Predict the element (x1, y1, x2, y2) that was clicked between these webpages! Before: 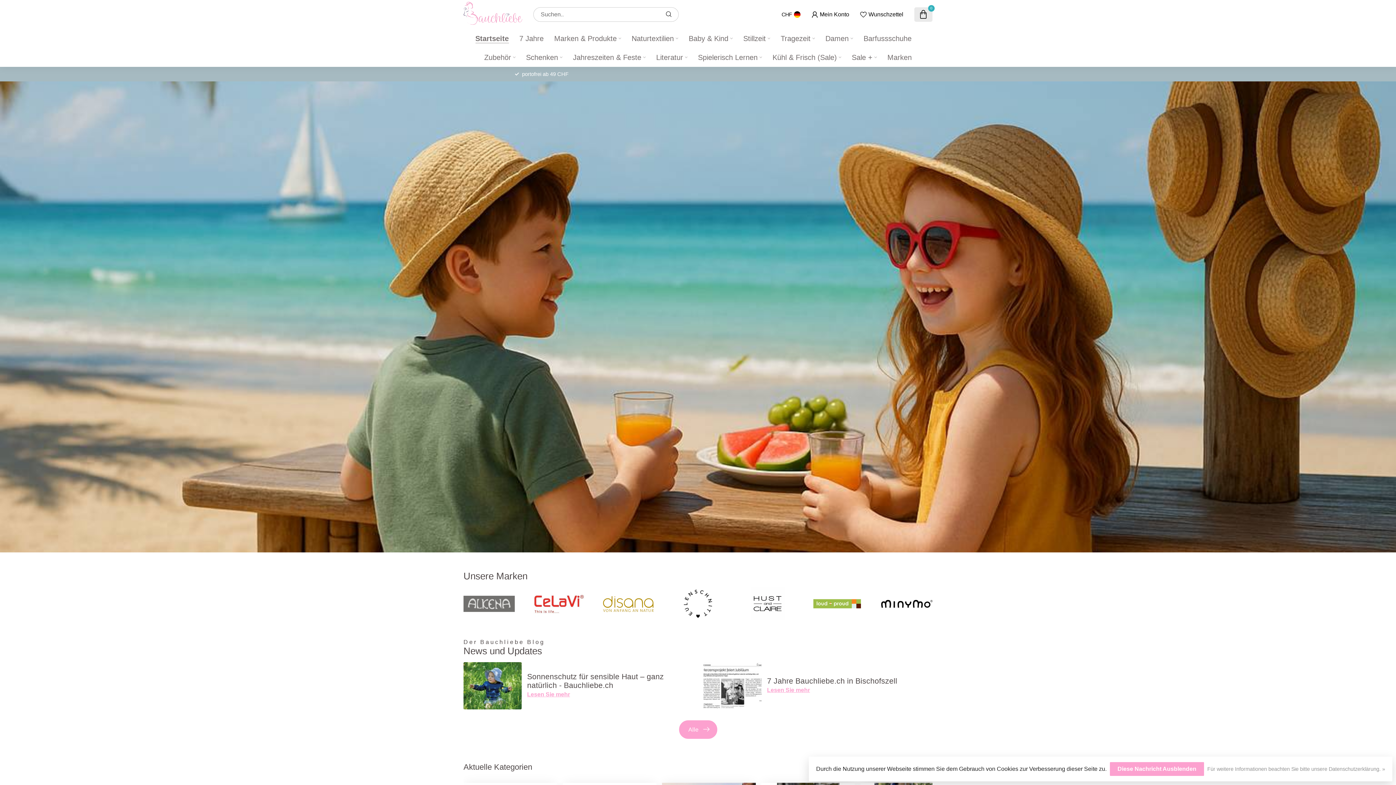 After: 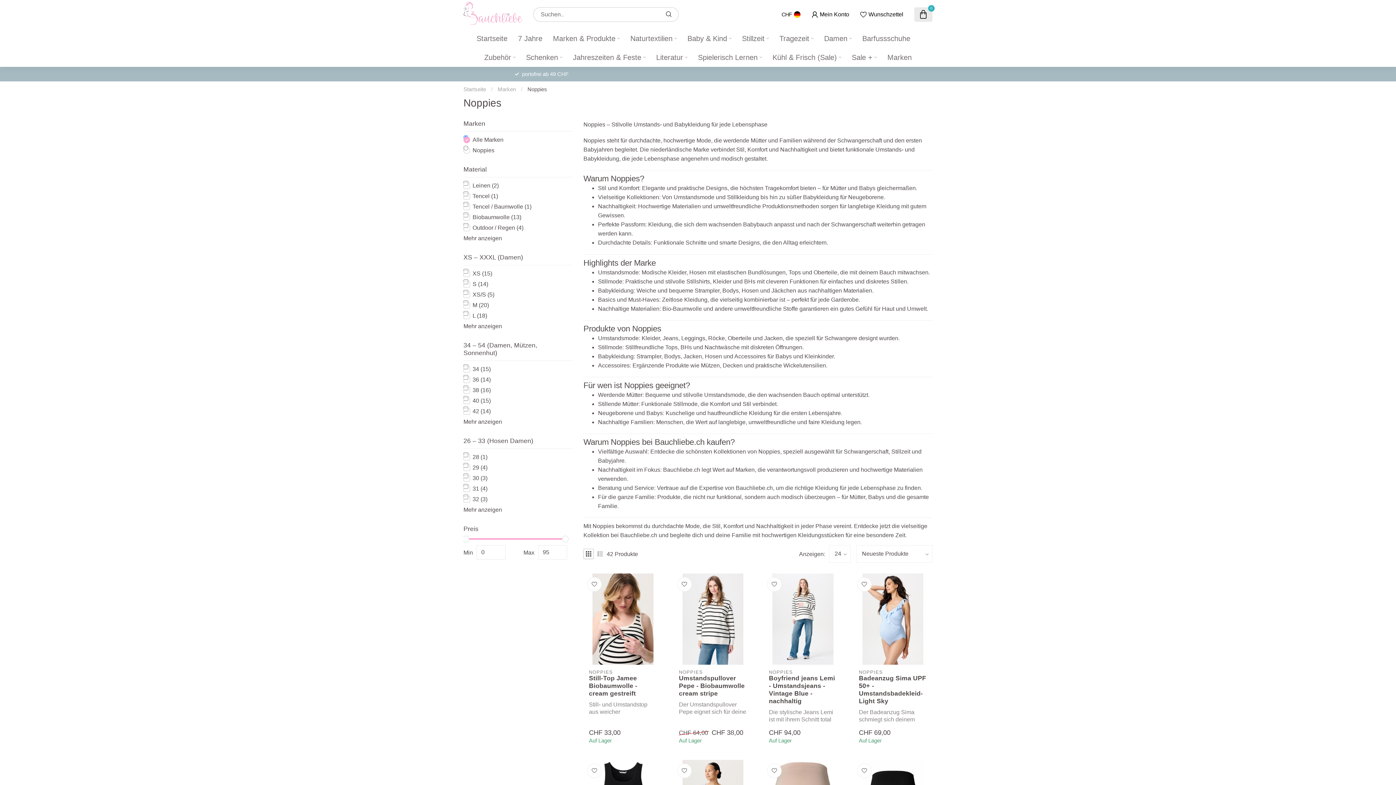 Action: bbox: (881, 587, 932, 620)